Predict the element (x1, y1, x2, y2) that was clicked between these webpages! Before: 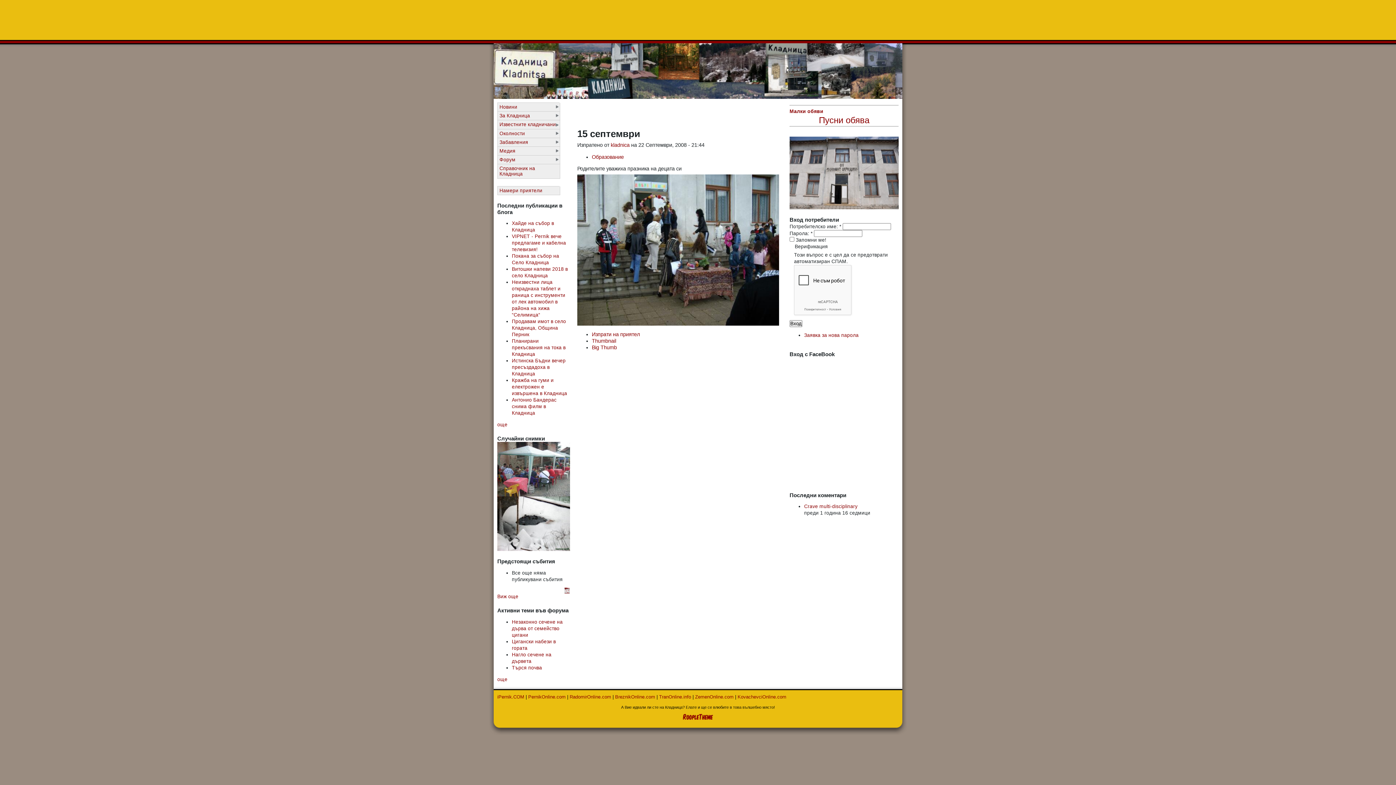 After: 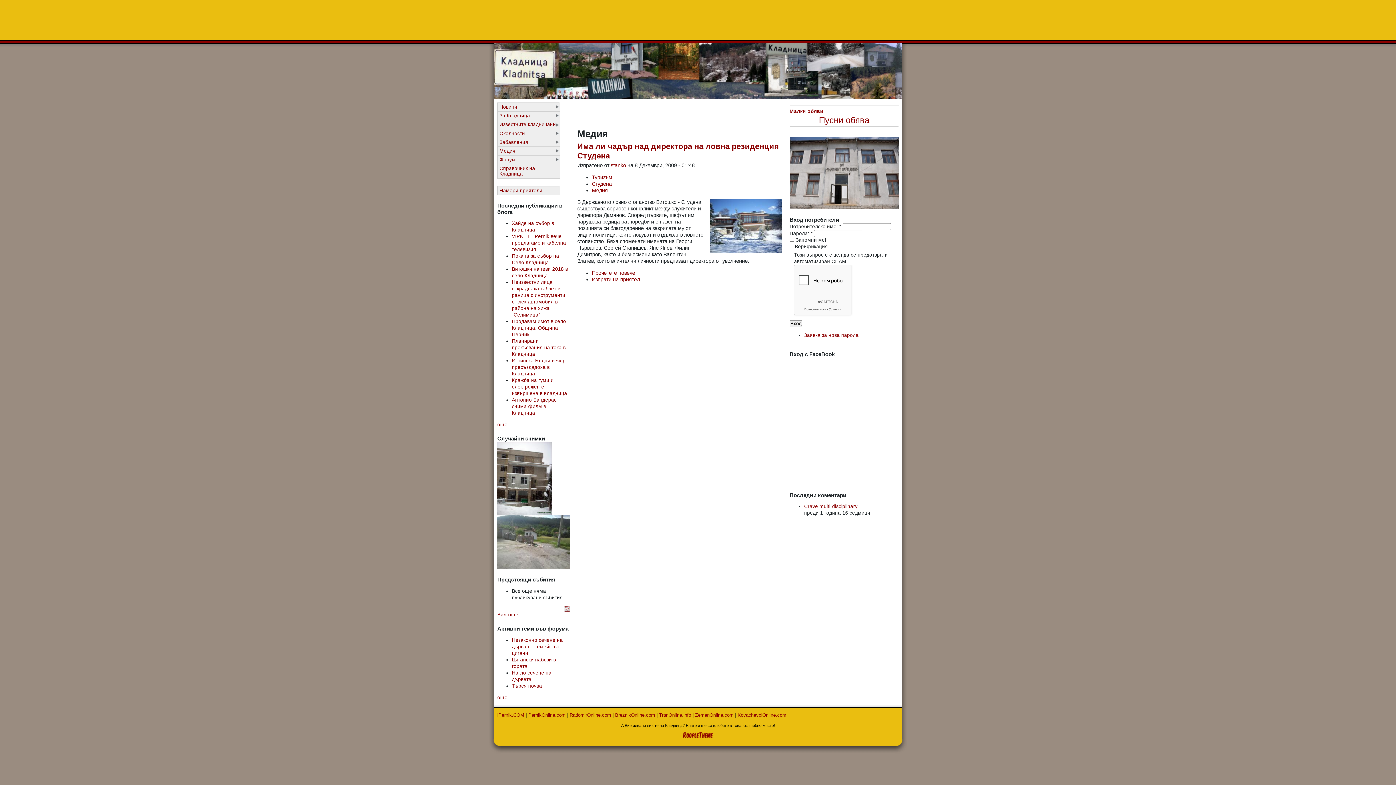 Action: bbox: (497, 146, 560, 155) label: Медия